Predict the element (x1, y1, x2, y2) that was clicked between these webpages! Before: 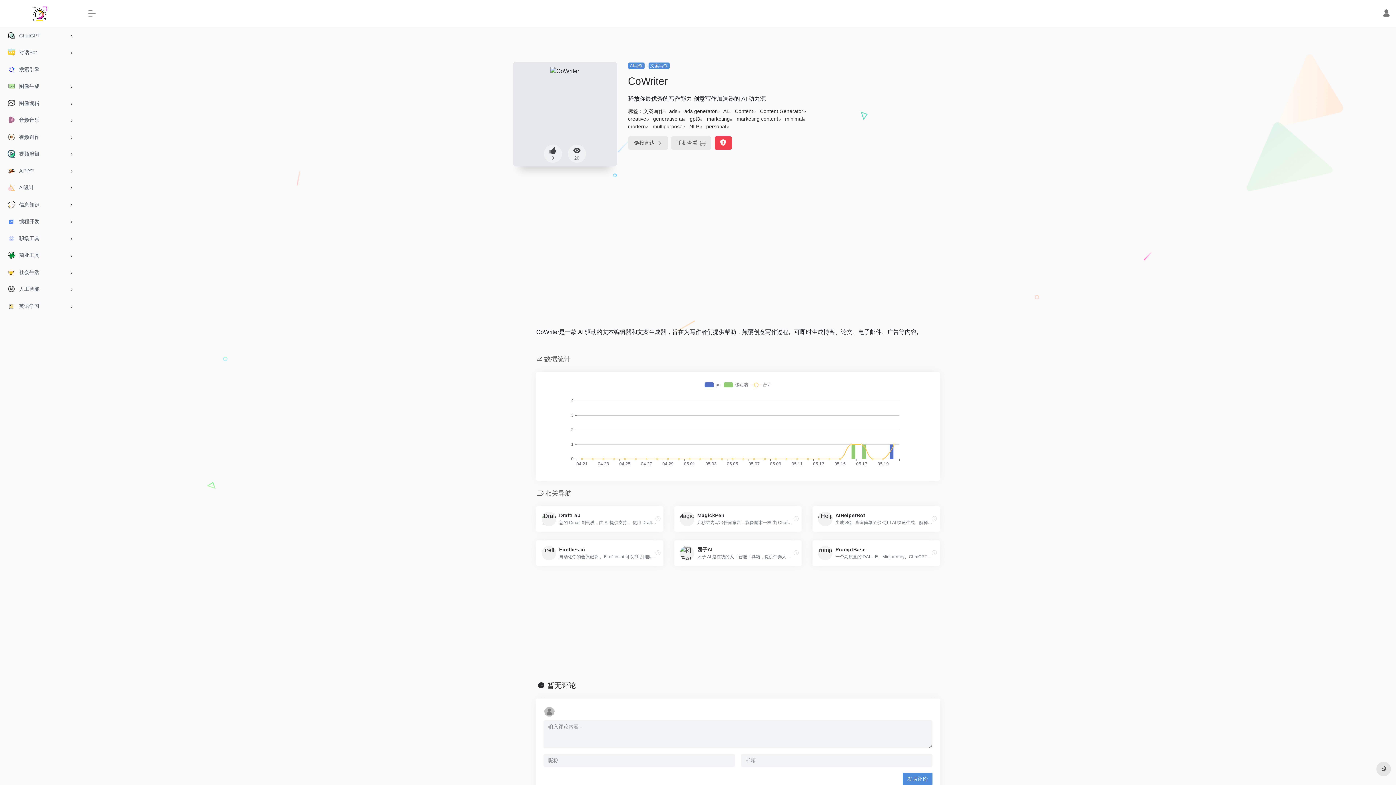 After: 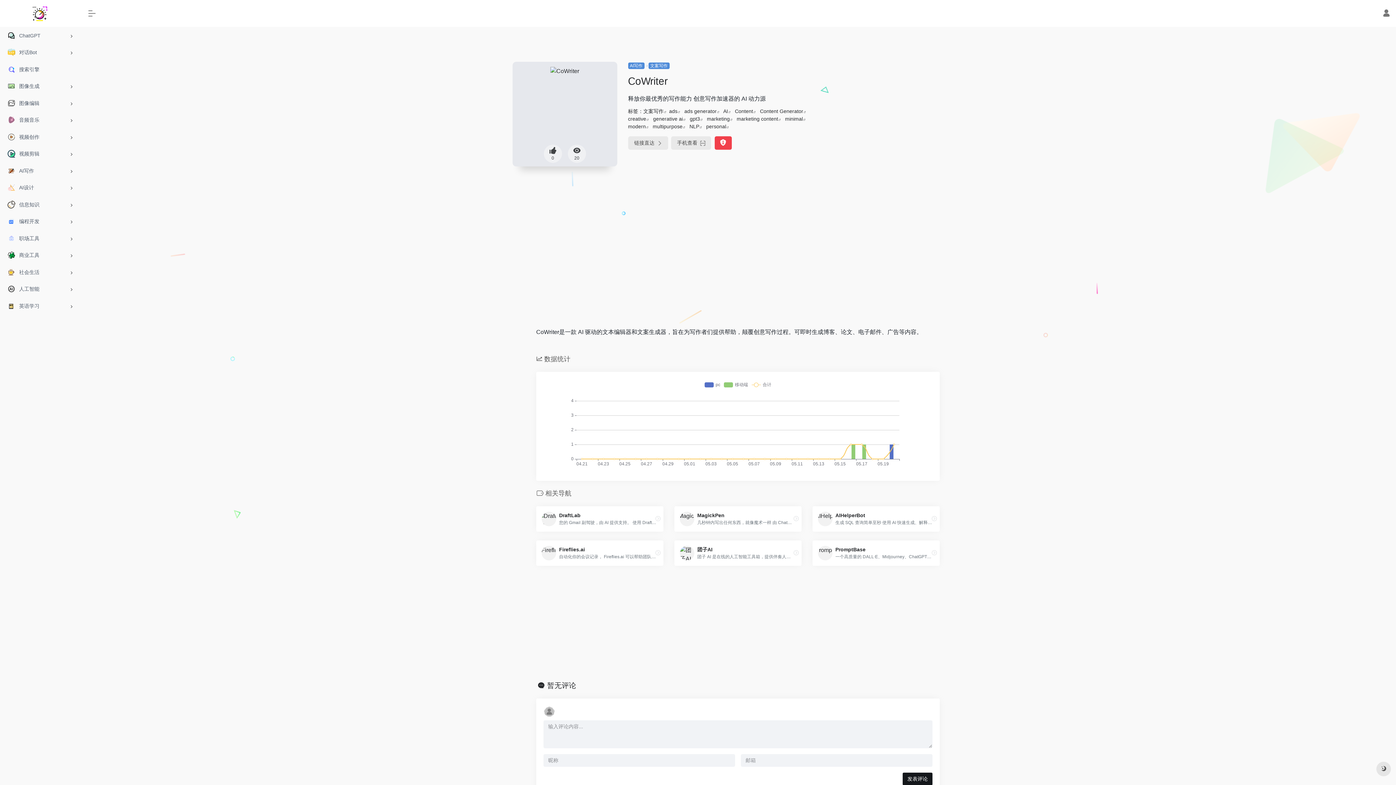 Action: bbox: (902, 772, 932, 785) label: 发表评论